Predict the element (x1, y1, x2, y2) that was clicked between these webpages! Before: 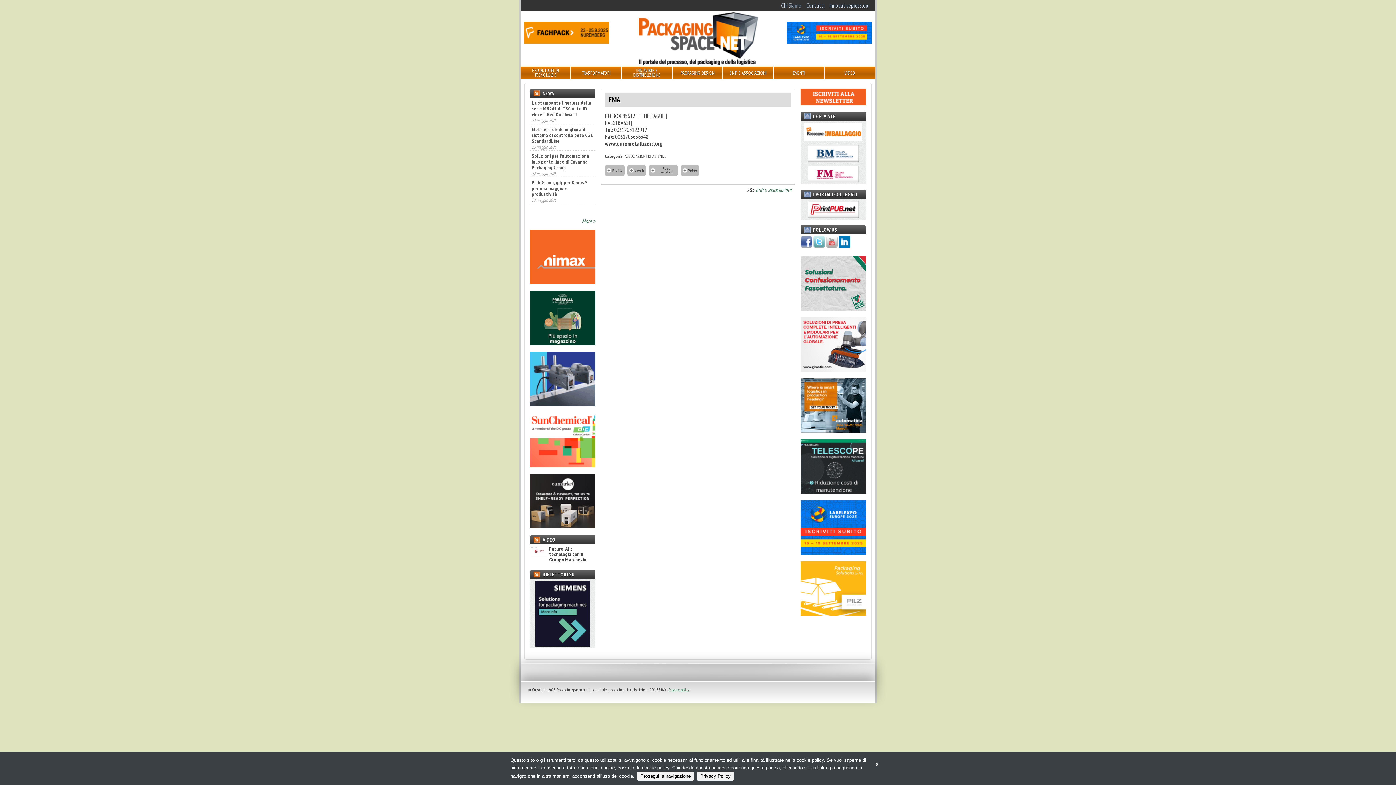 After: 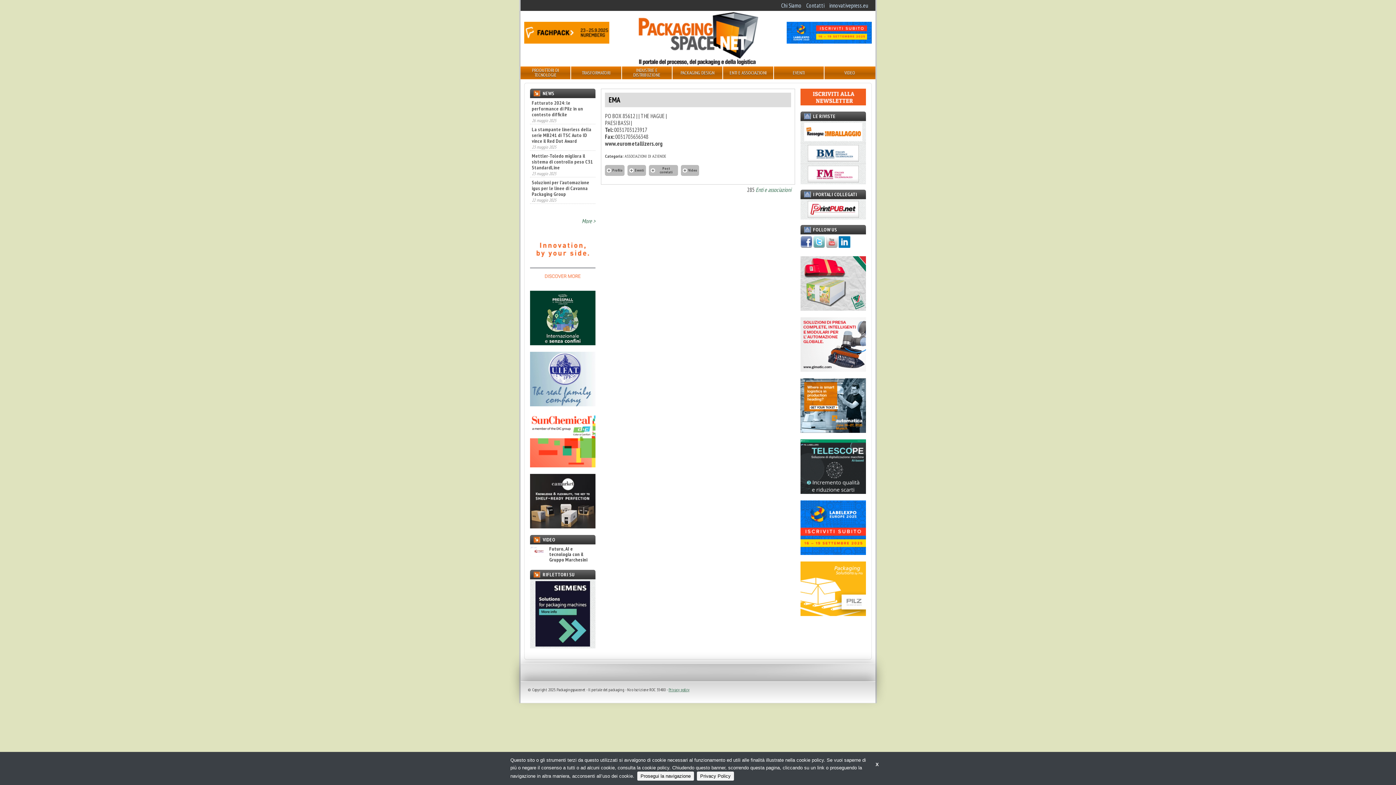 Action: bbox: (627, 165, 646, 176) label: Eventi